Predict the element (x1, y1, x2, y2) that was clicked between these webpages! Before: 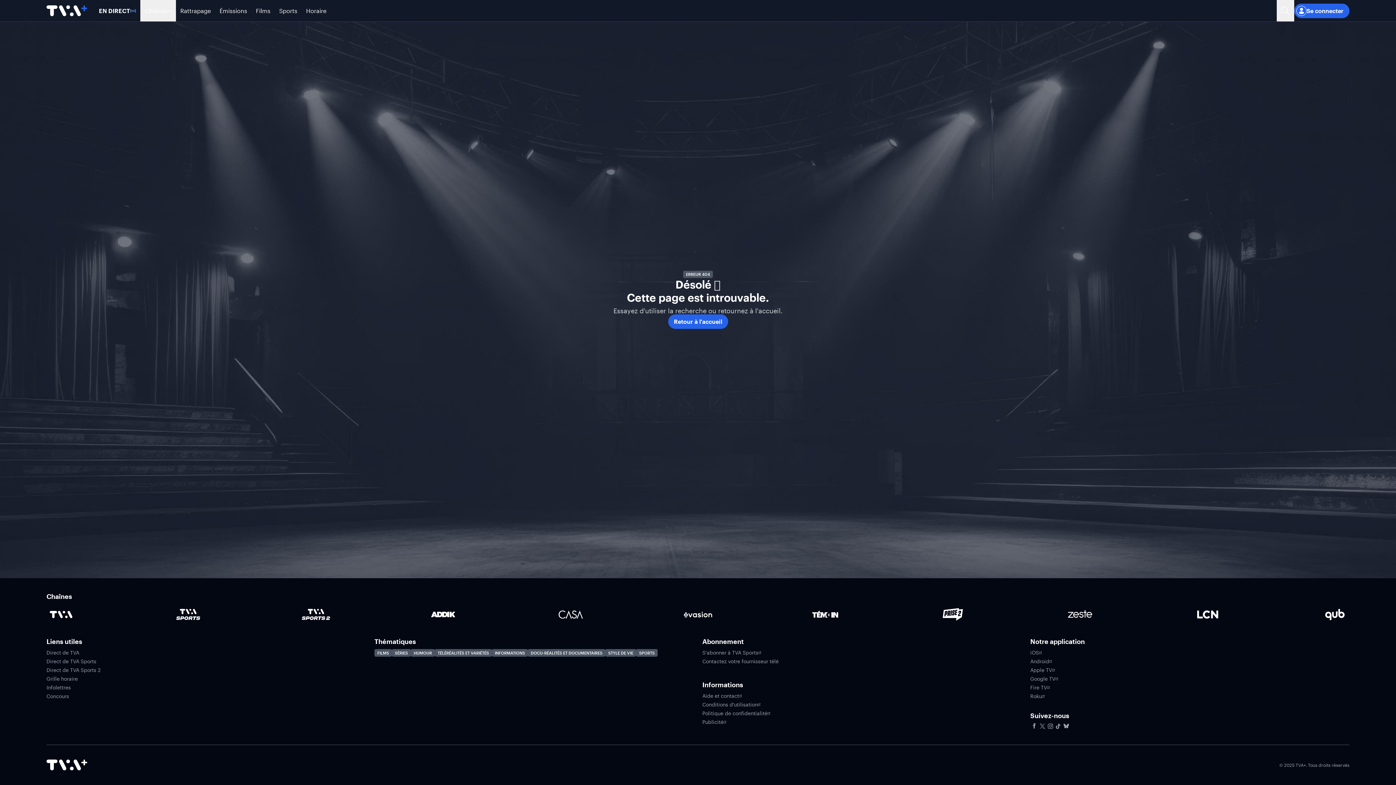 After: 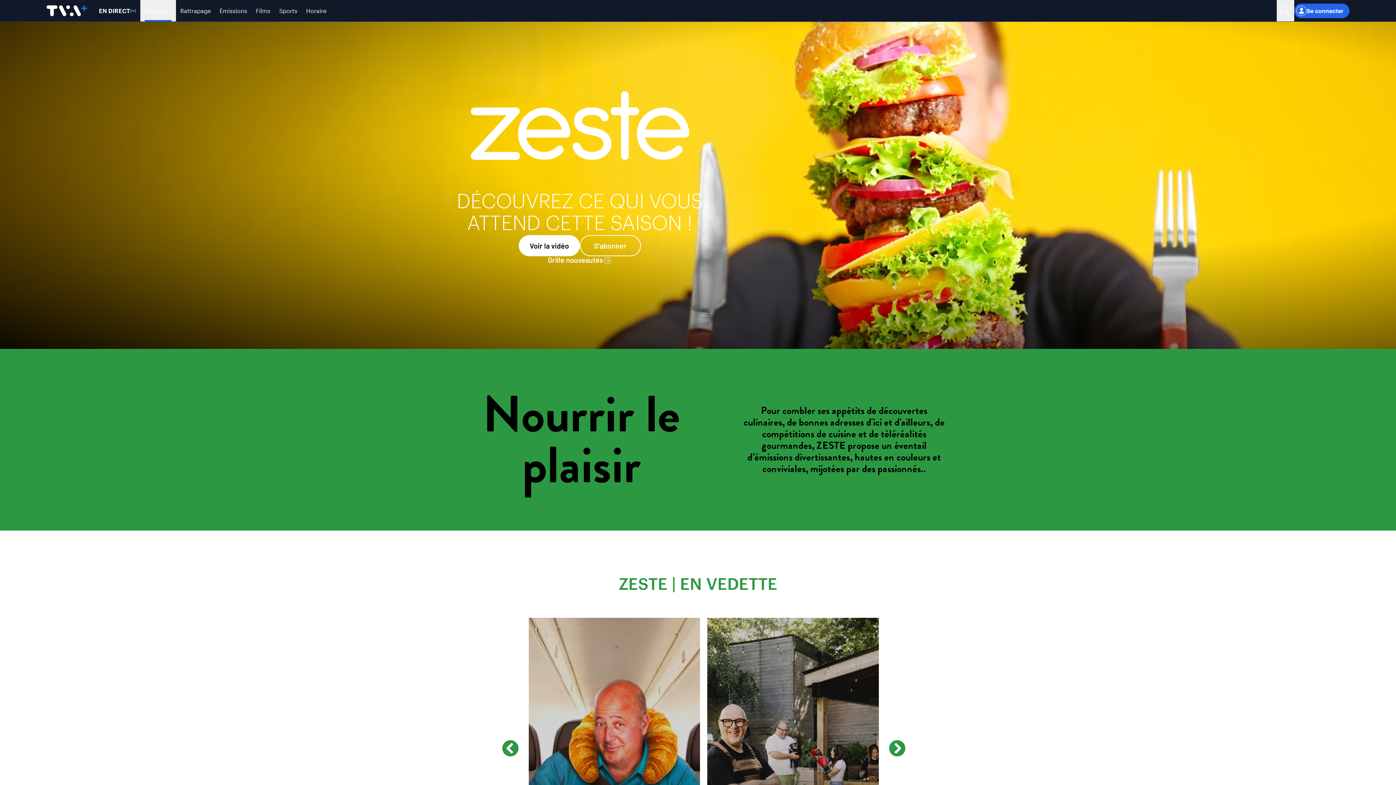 Action: bbox: (1065, 600, 1094, 629) label: Accéder à la page de la chaîne Zeste